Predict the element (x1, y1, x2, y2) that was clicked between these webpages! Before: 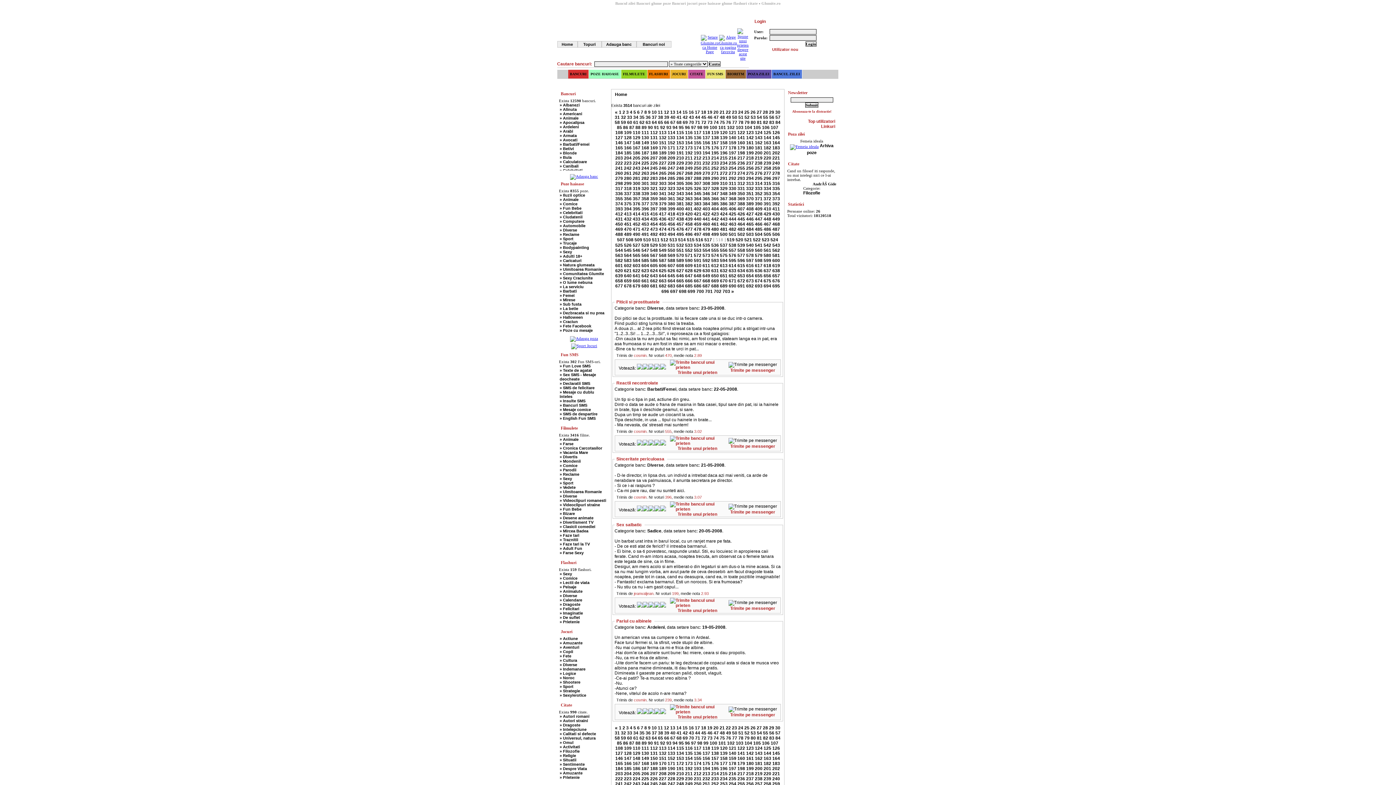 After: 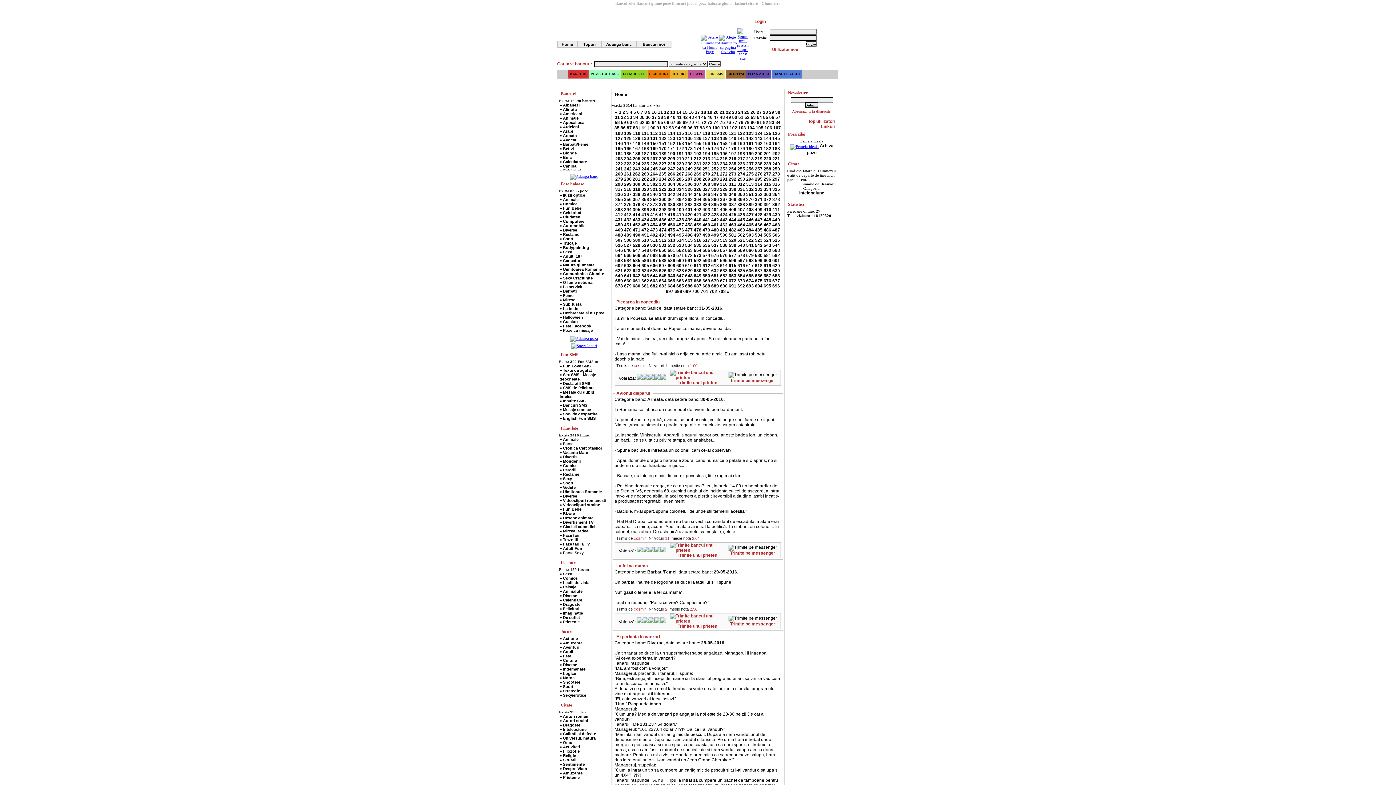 Action: label: 89 bbox: (641, 741, 646, 746)